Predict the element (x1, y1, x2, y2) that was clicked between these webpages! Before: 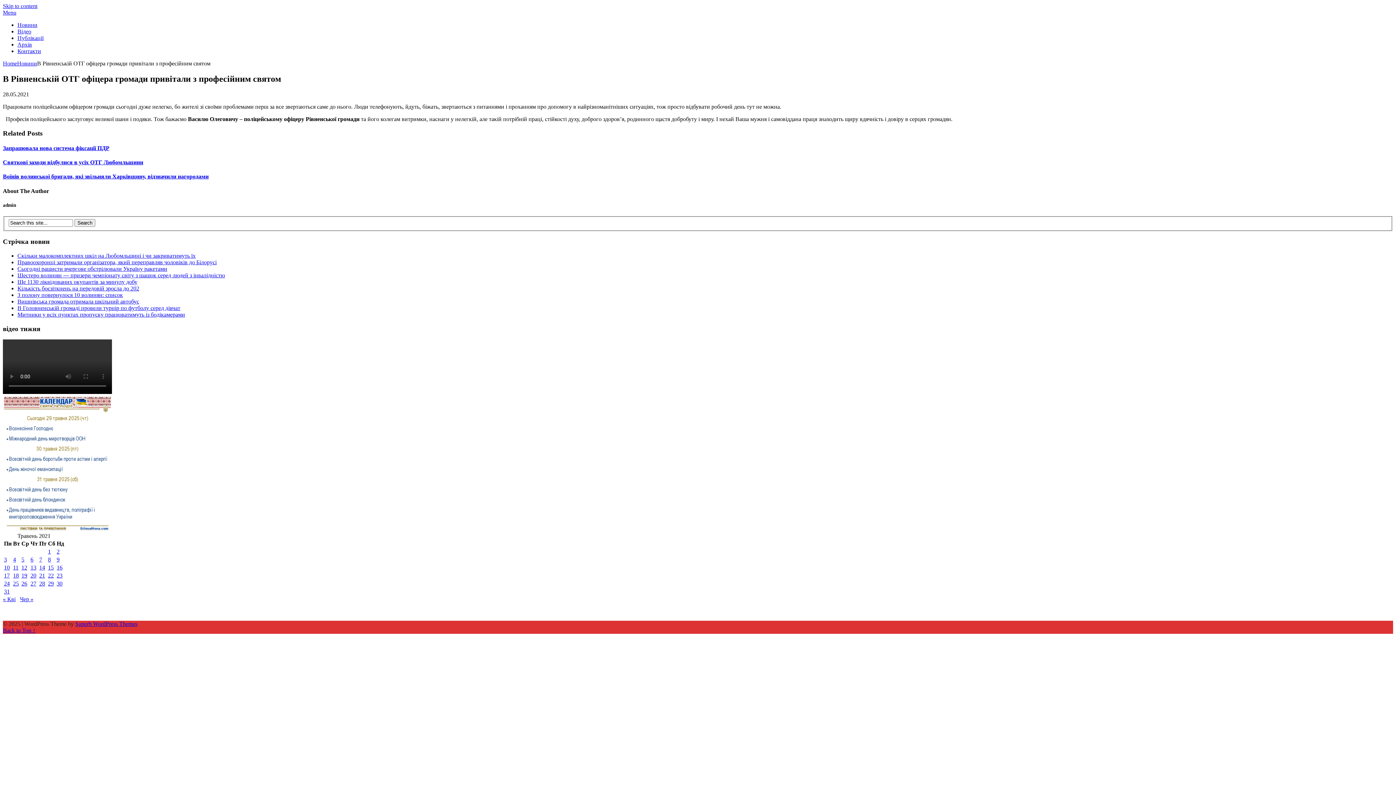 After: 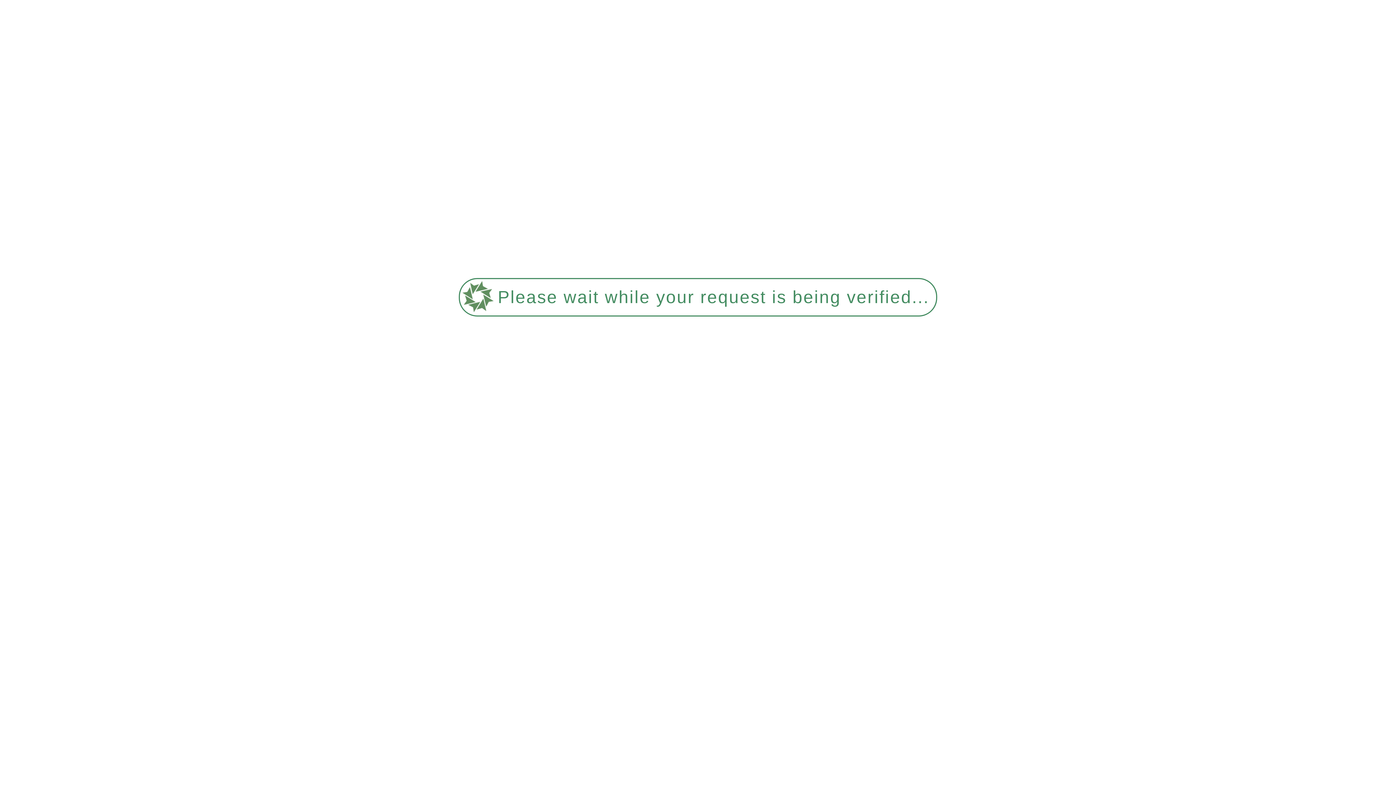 Action: bbox: (2, 173, 1393, 180) label: Воїнів волинської бригади, які звільняли Харківщину, відзначили нагородами